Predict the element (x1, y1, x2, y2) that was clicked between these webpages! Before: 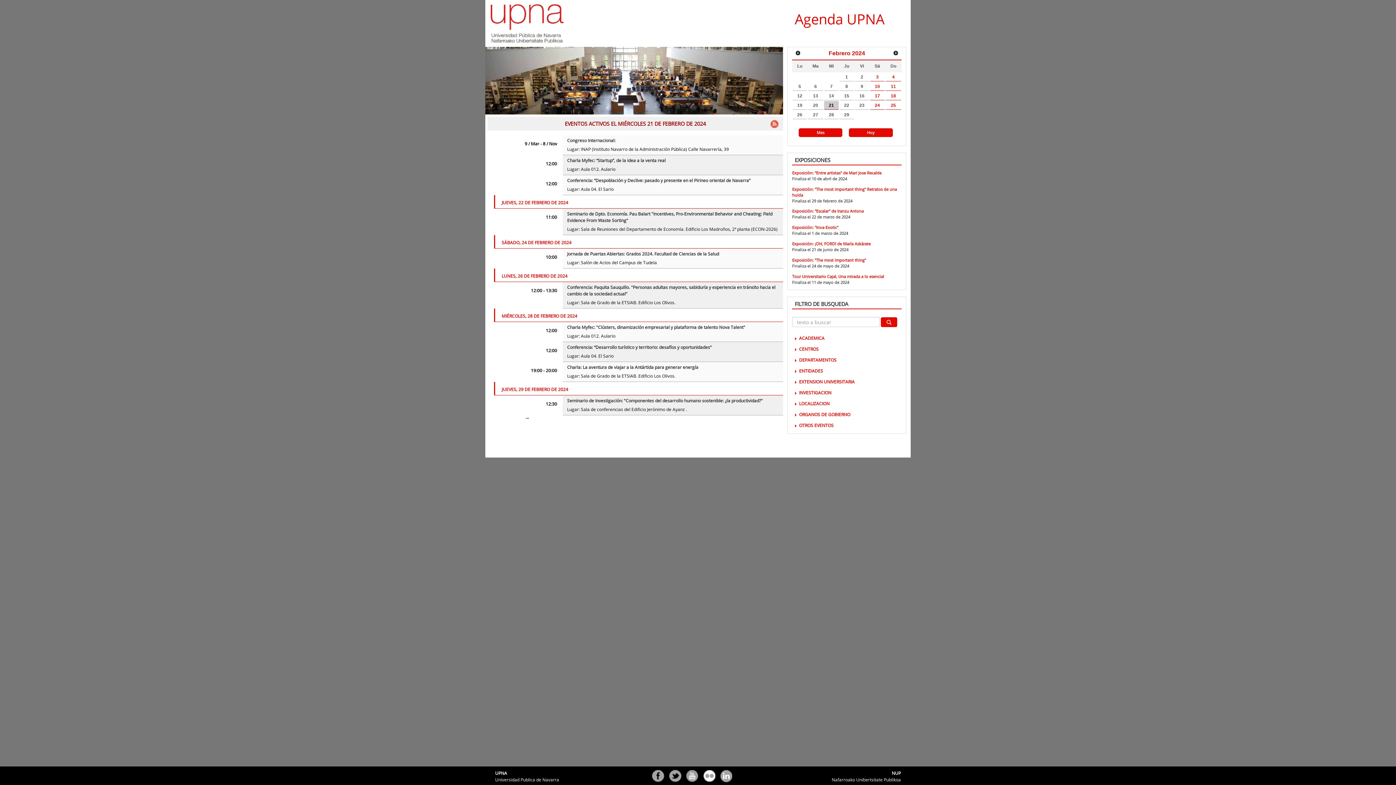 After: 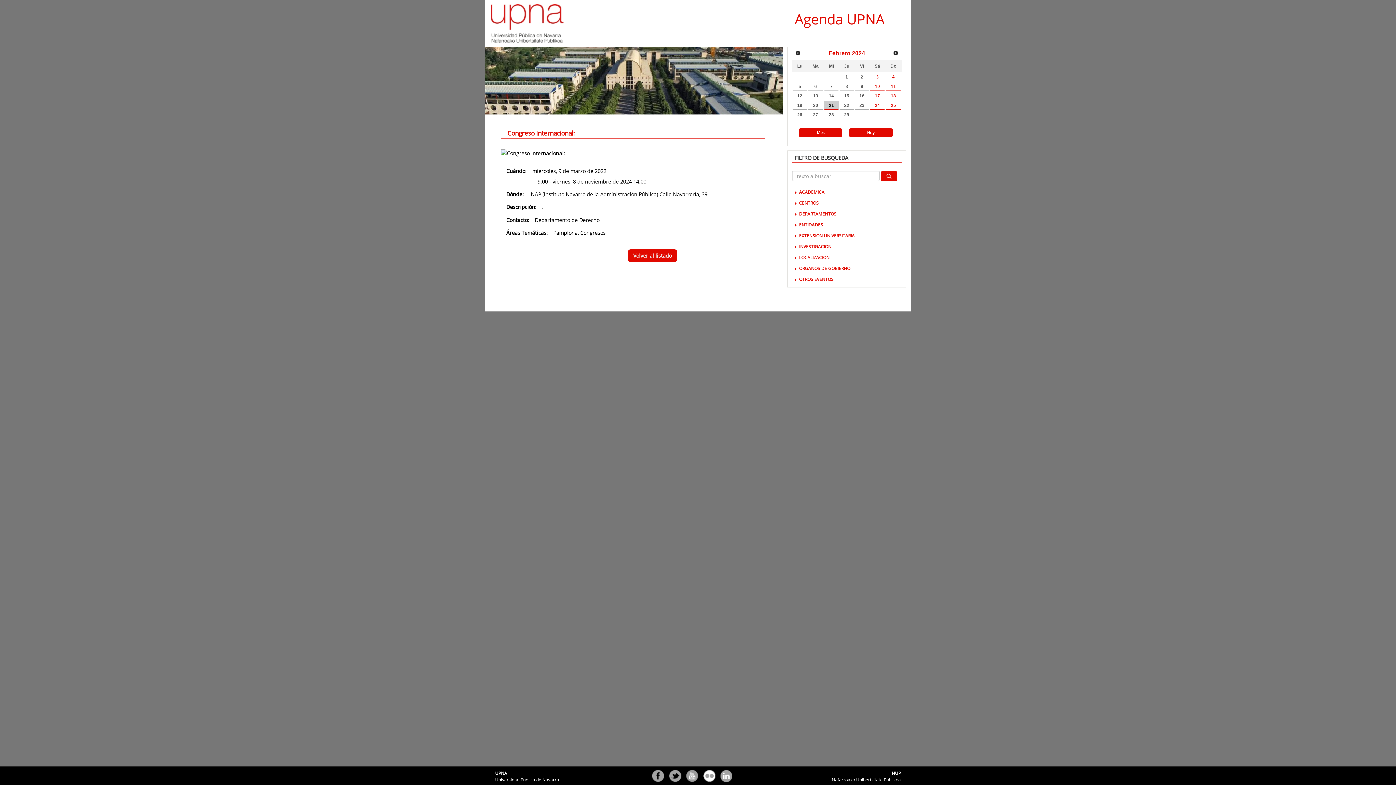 Action: label: Congreso Internacional: bbox: (567, 137, 615, 144)